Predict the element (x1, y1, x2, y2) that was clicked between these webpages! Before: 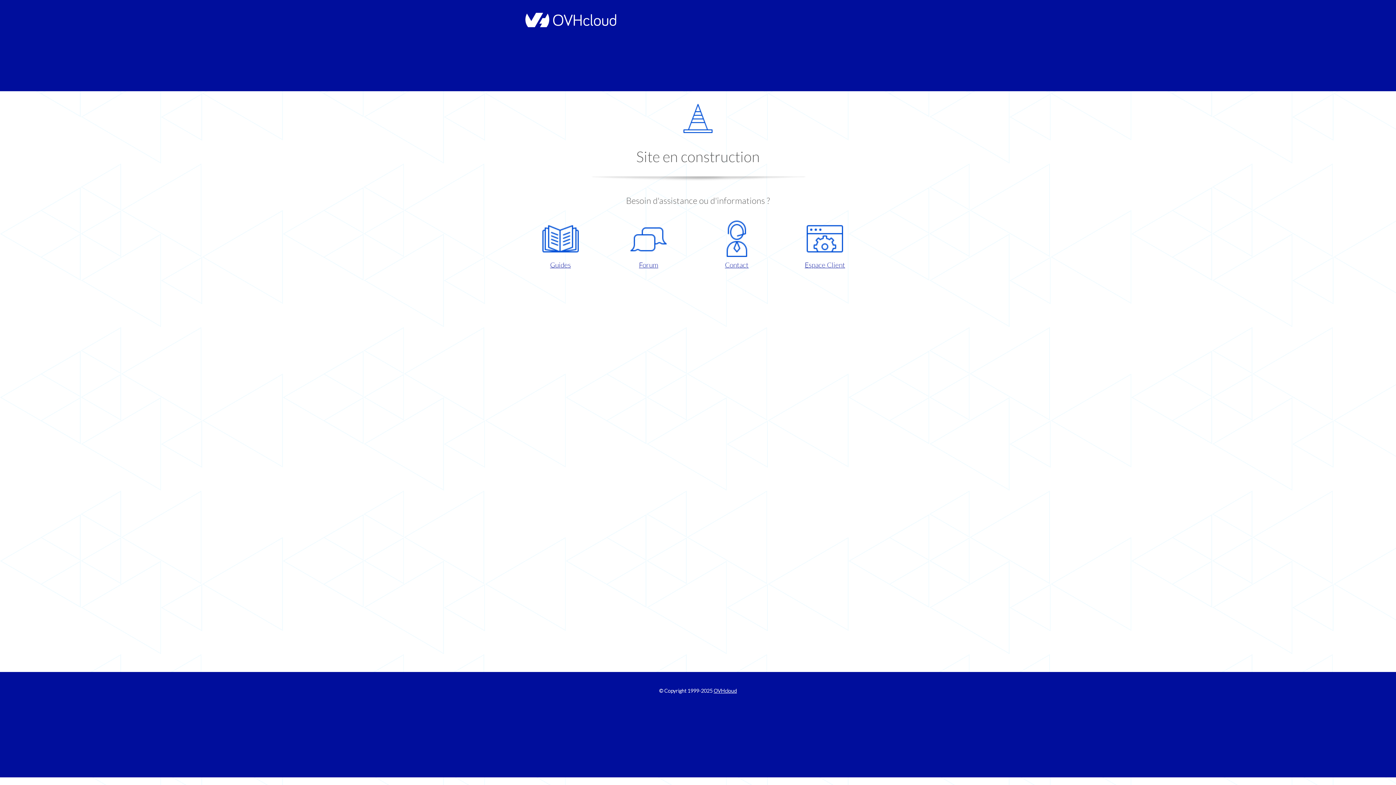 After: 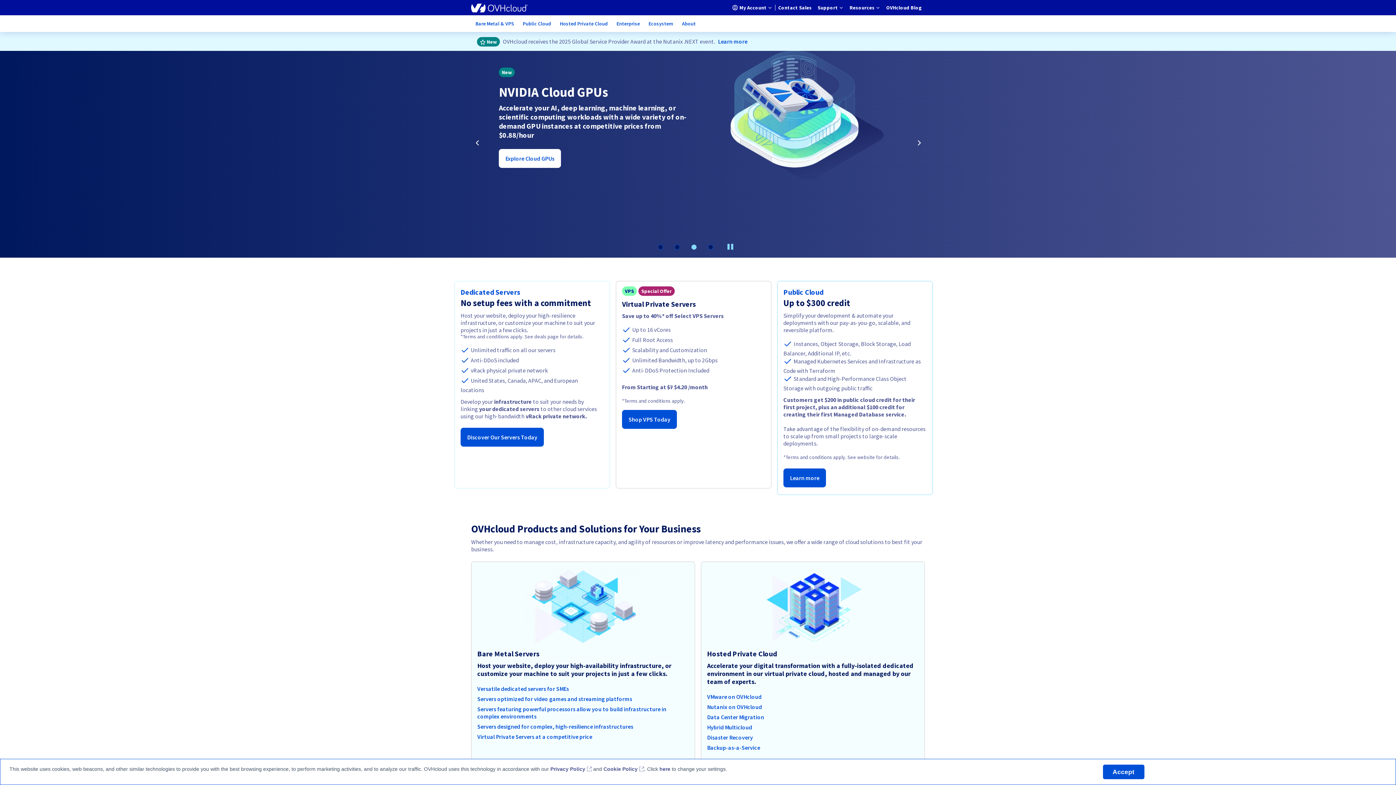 Action: label: OVHcloud bbox: (713, 688, 737, 694)